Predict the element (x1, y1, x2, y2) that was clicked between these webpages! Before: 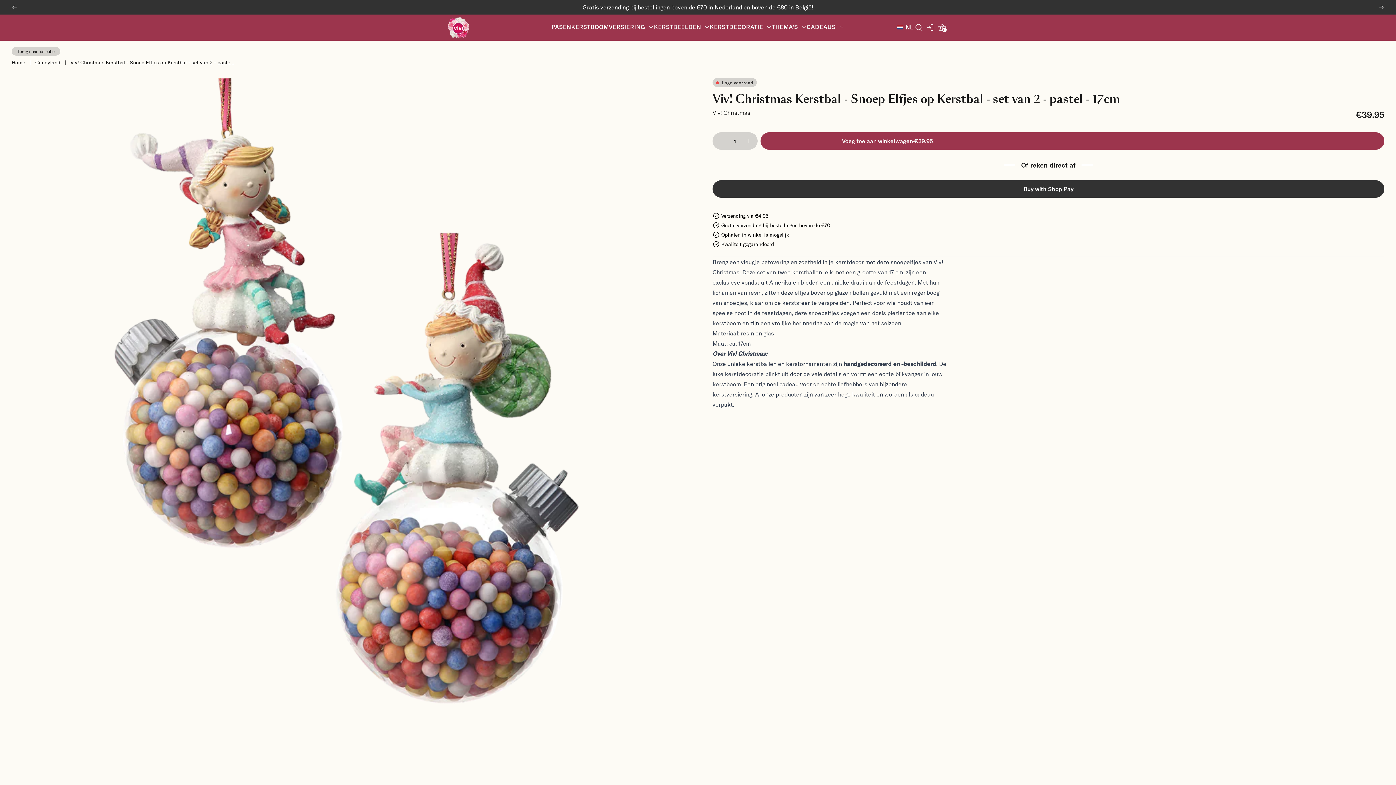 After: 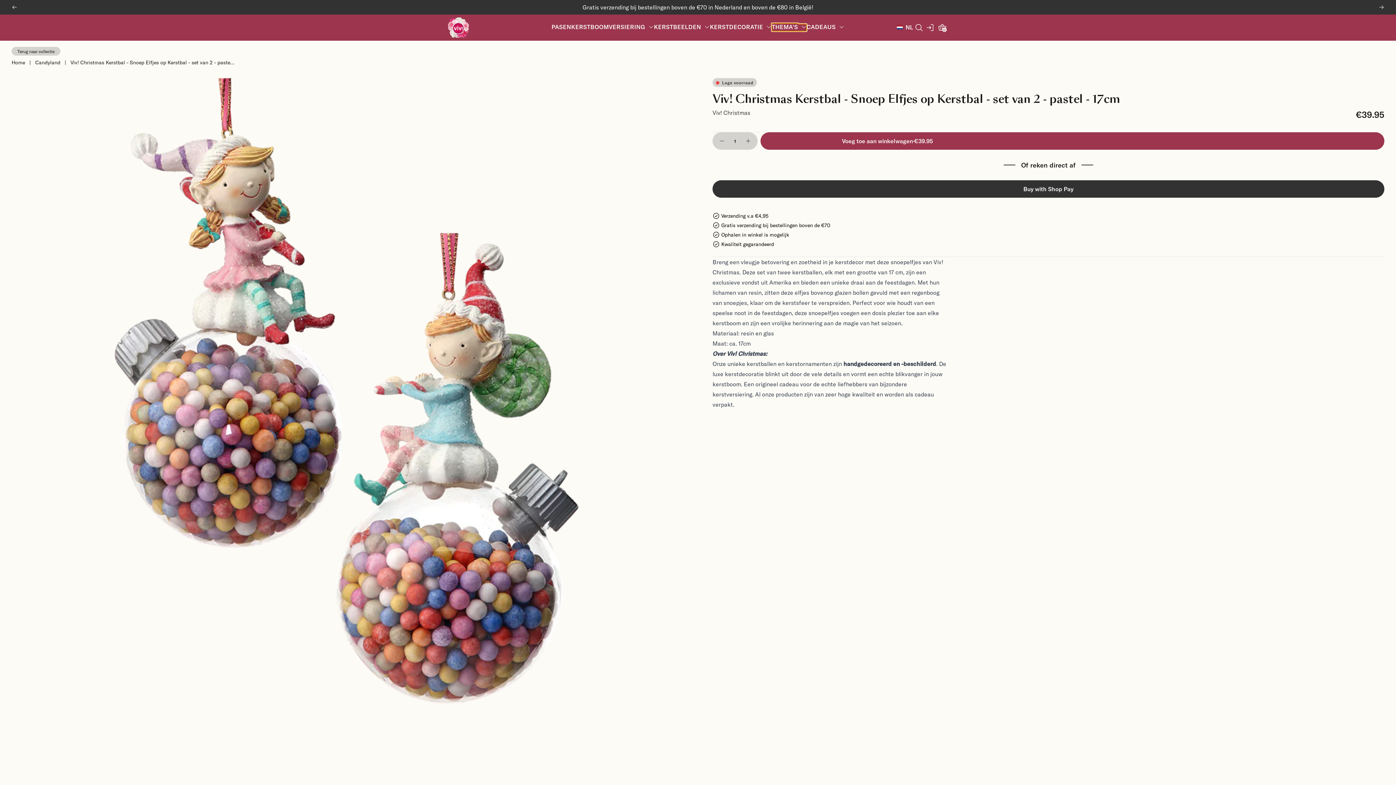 Action: label: THEMA'S bbox: (772, 24, 806, 31)